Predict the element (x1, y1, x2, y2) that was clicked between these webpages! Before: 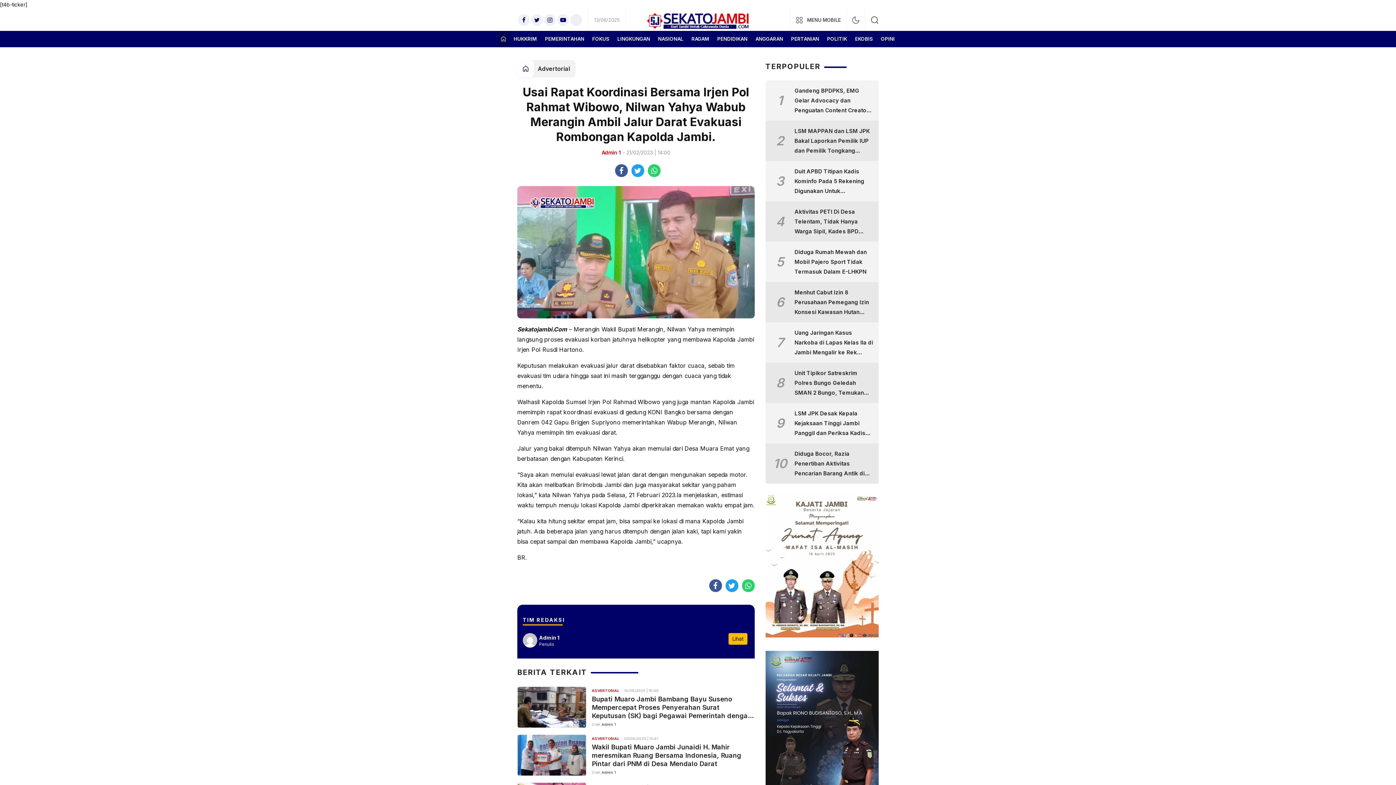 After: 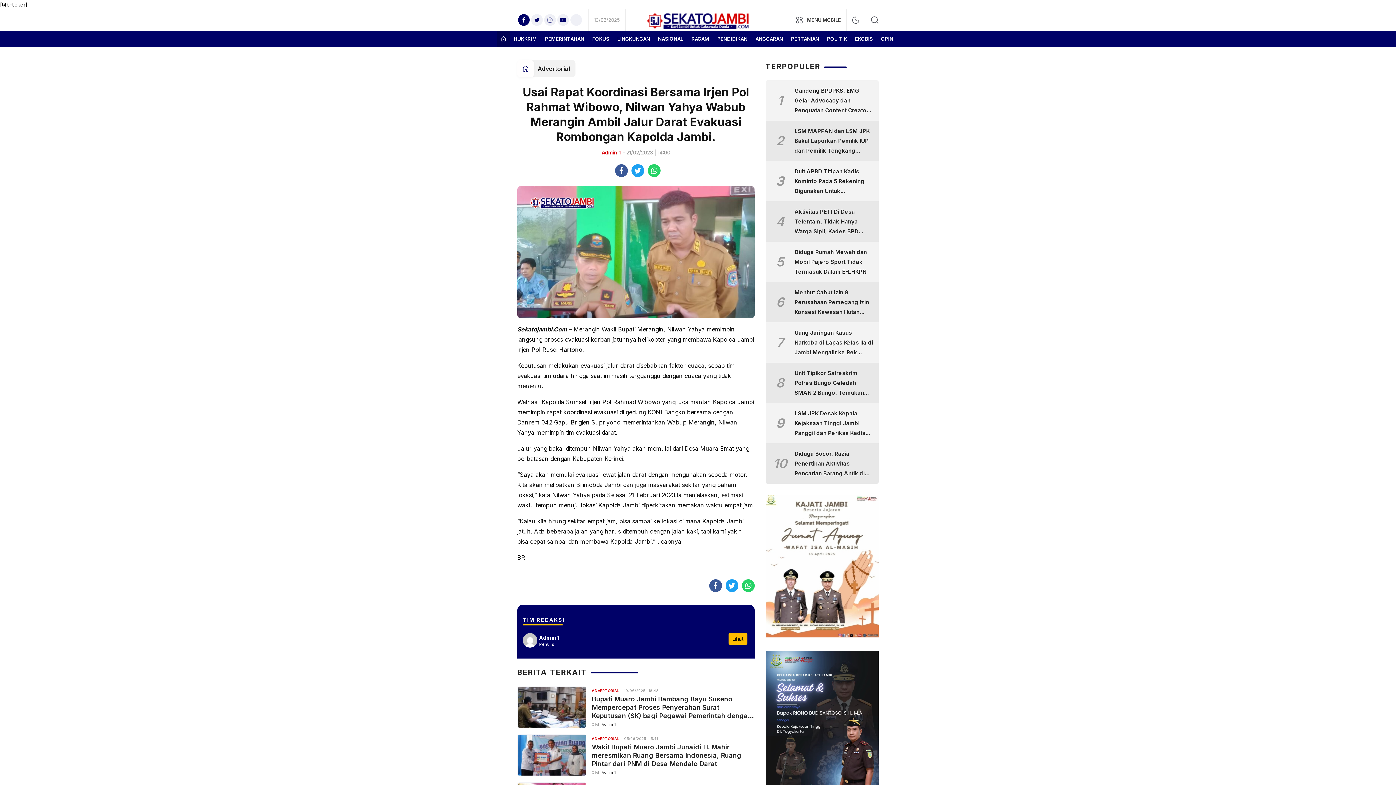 Action: bbox: (518, 14, 529, 25)